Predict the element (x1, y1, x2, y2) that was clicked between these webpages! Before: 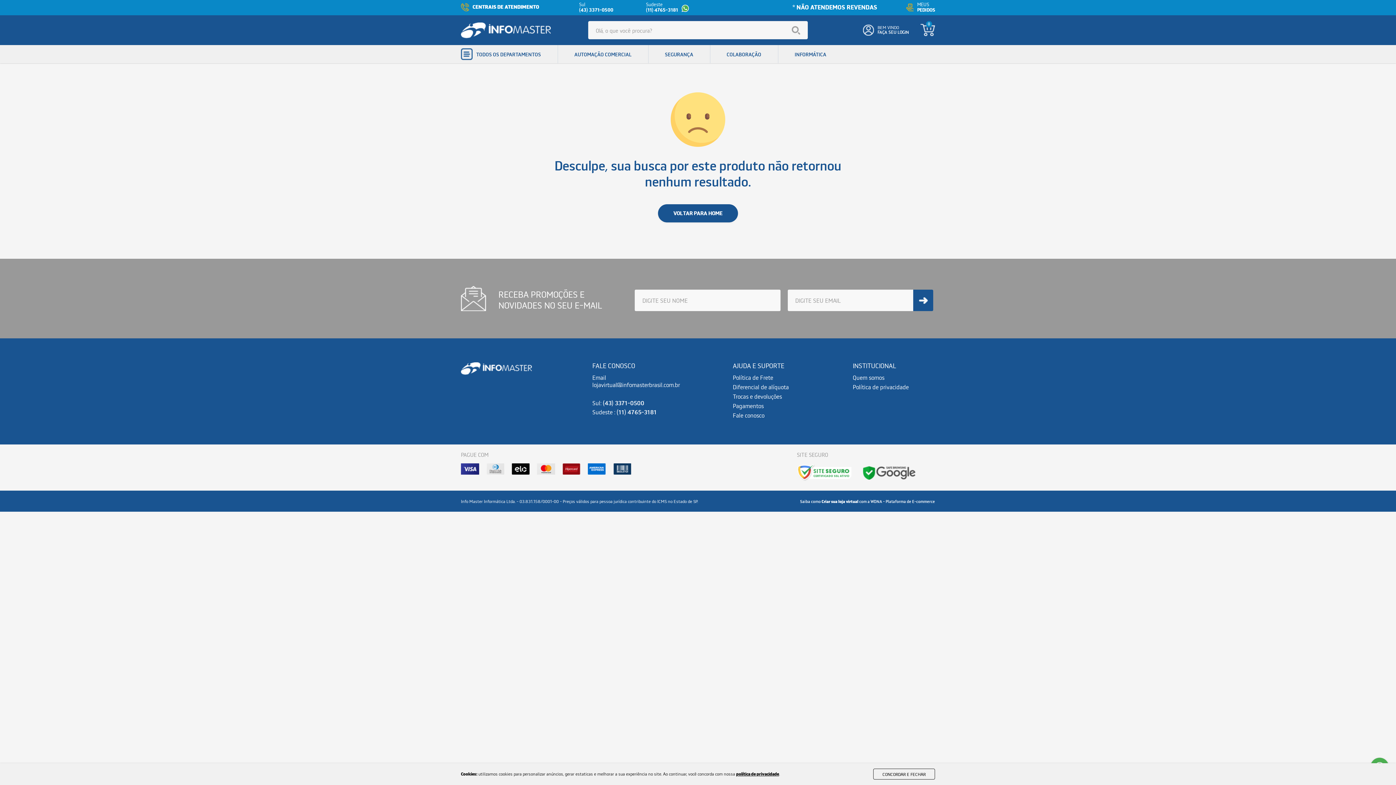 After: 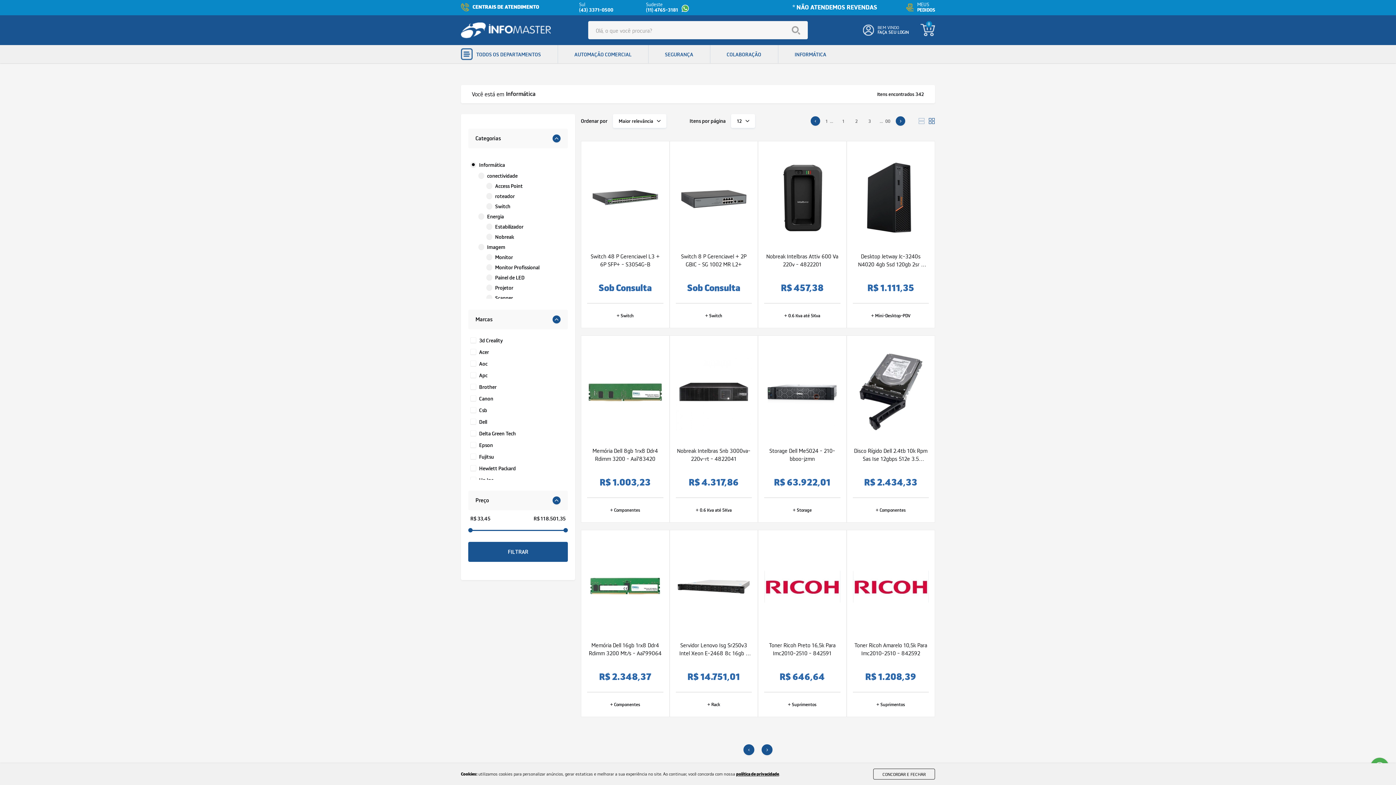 Action: label: INFORMÁTICA bbox: (778, 45, 826, 63)